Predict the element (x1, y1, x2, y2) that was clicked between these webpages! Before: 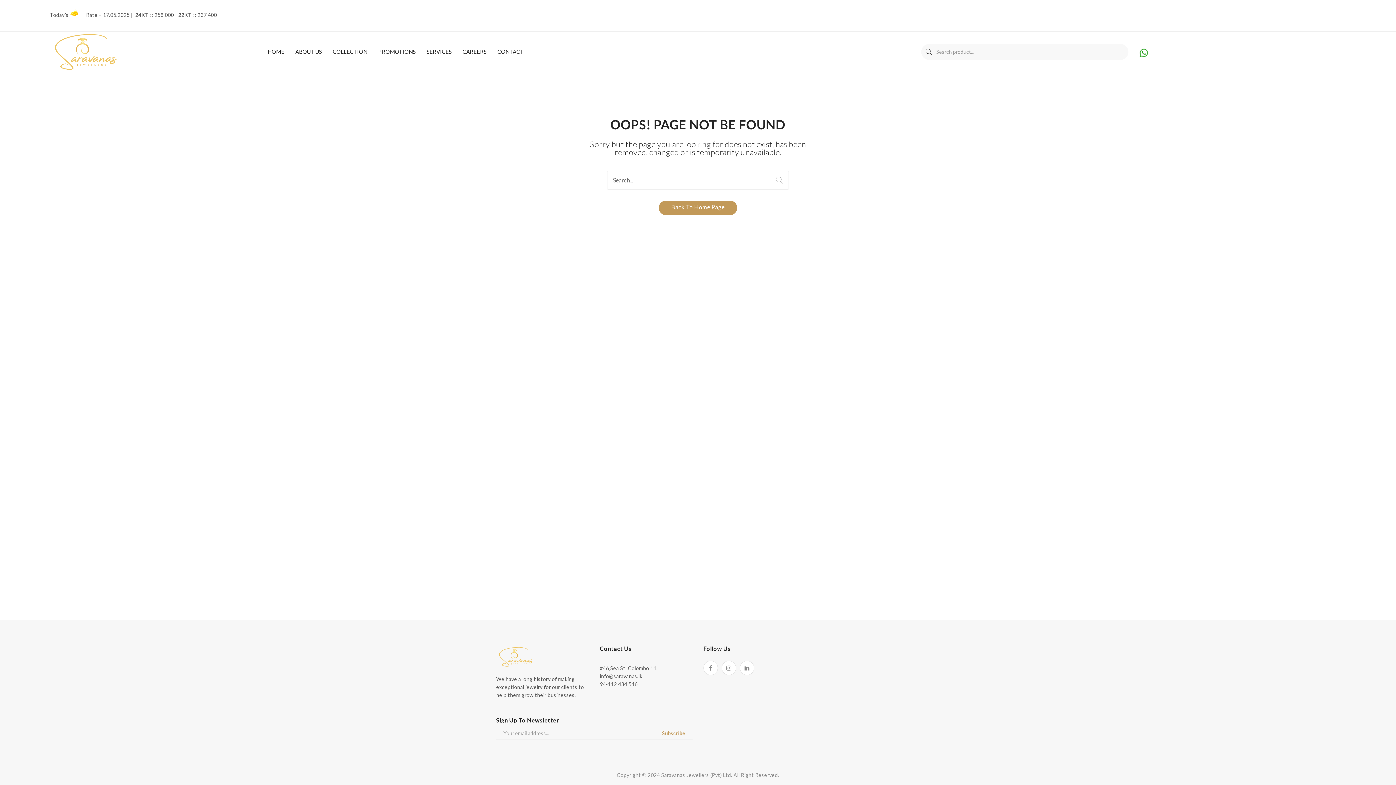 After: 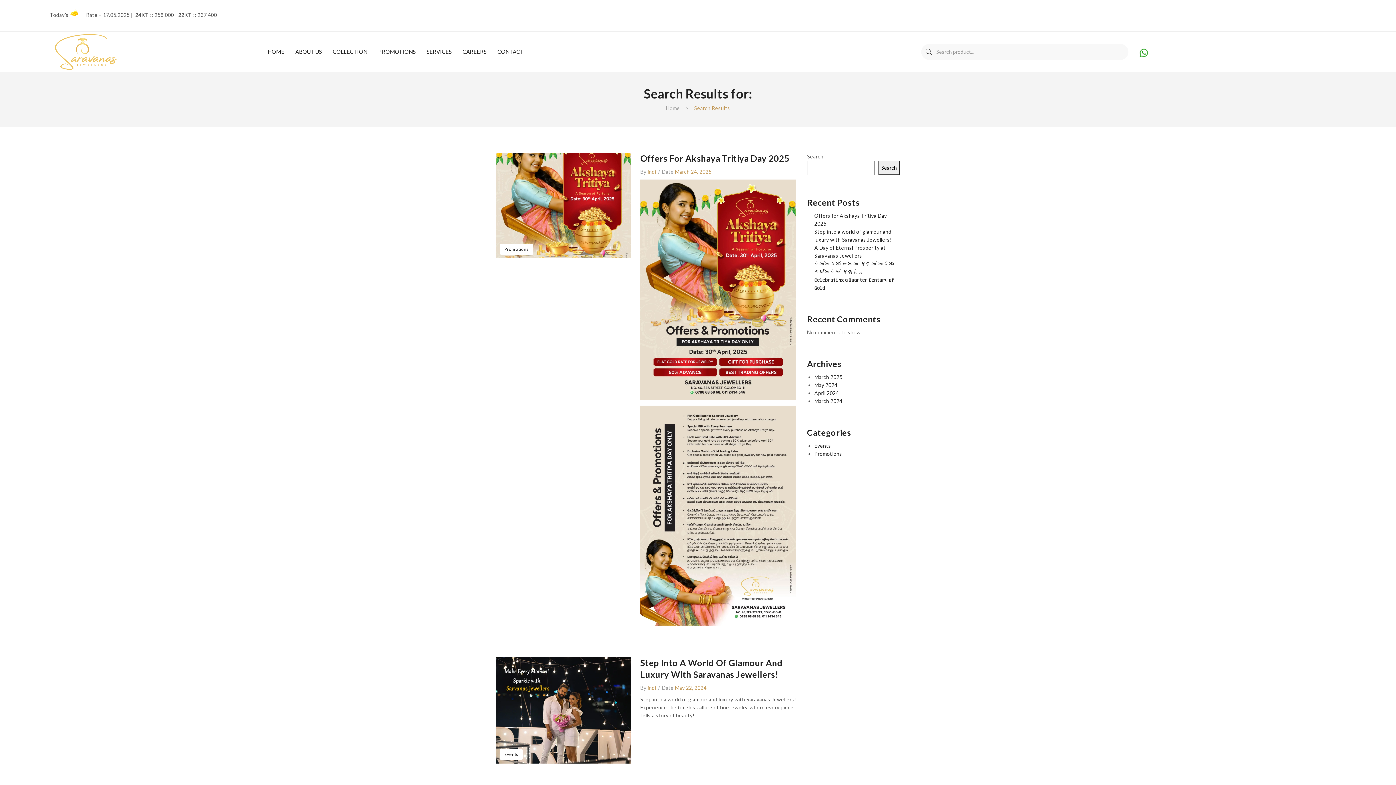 Action: label: Search bbox: (770, 171, 788, 189)